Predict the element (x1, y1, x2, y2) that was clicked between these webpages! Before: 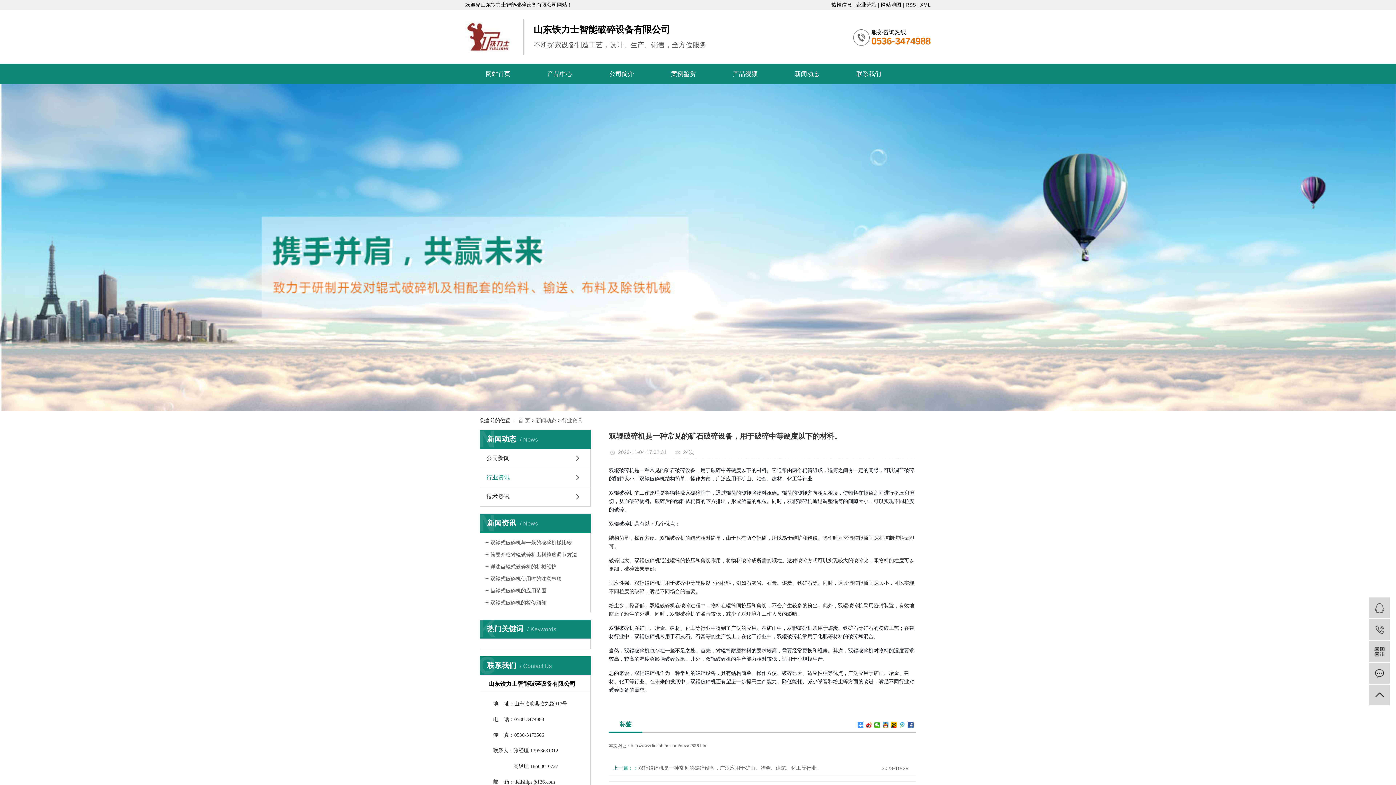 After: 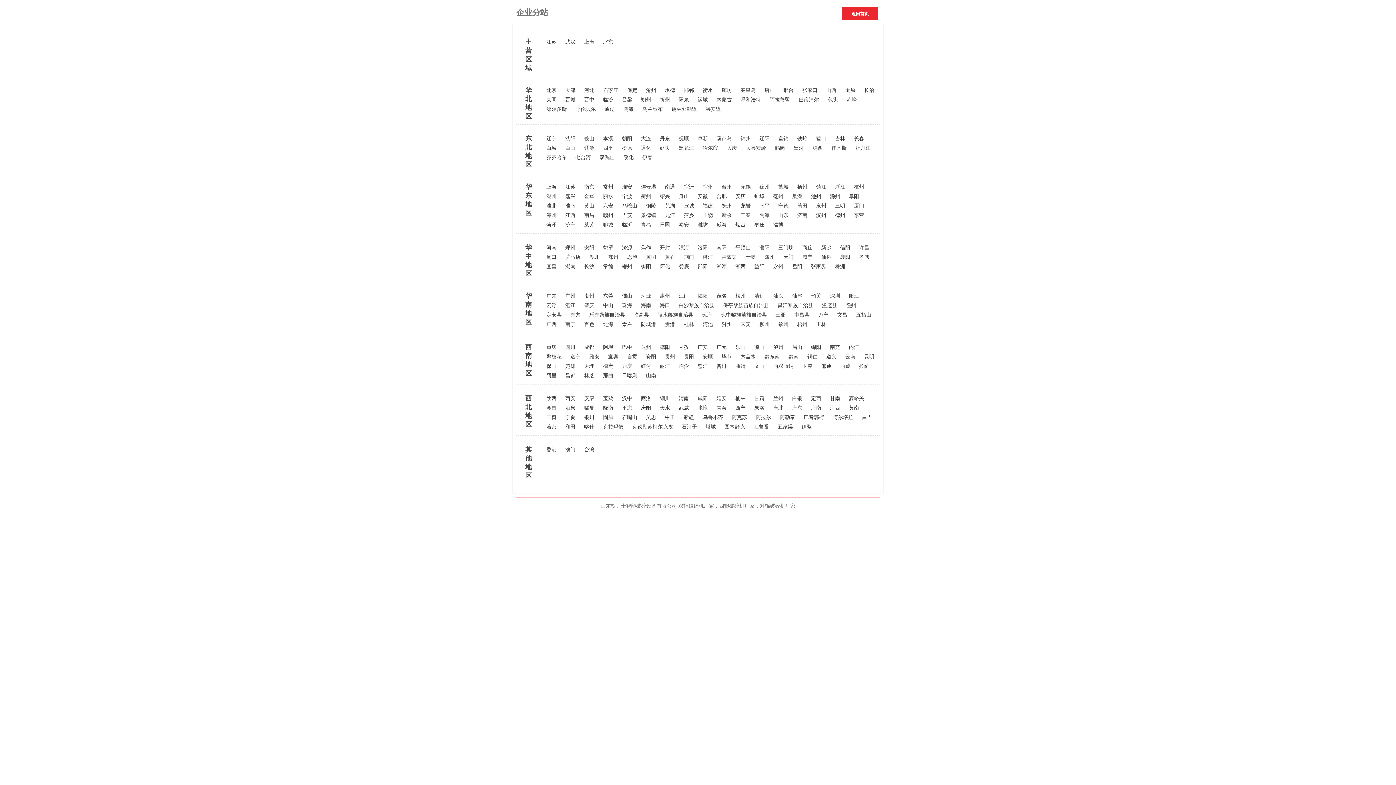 Action: label: 企业分站 bbox: (856, 1, 876, 7)